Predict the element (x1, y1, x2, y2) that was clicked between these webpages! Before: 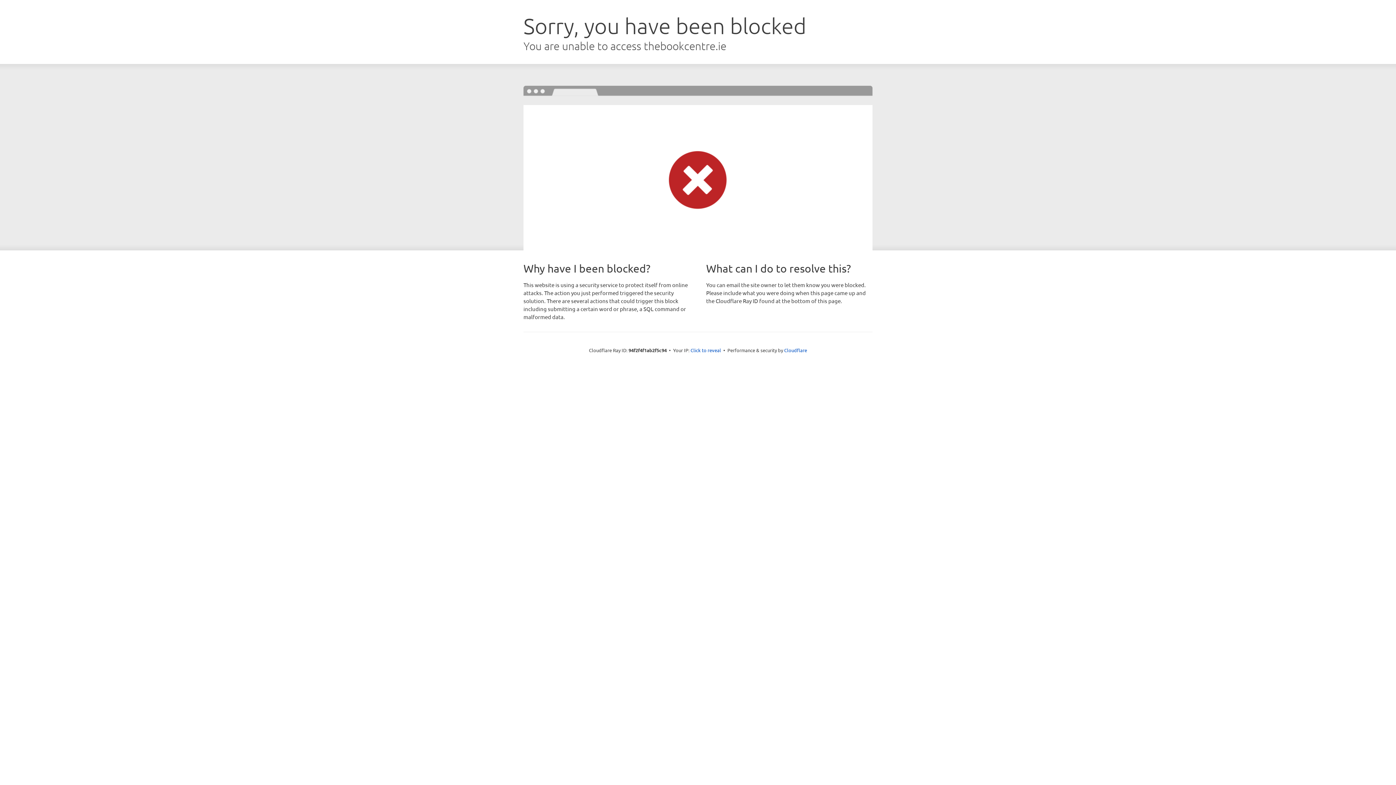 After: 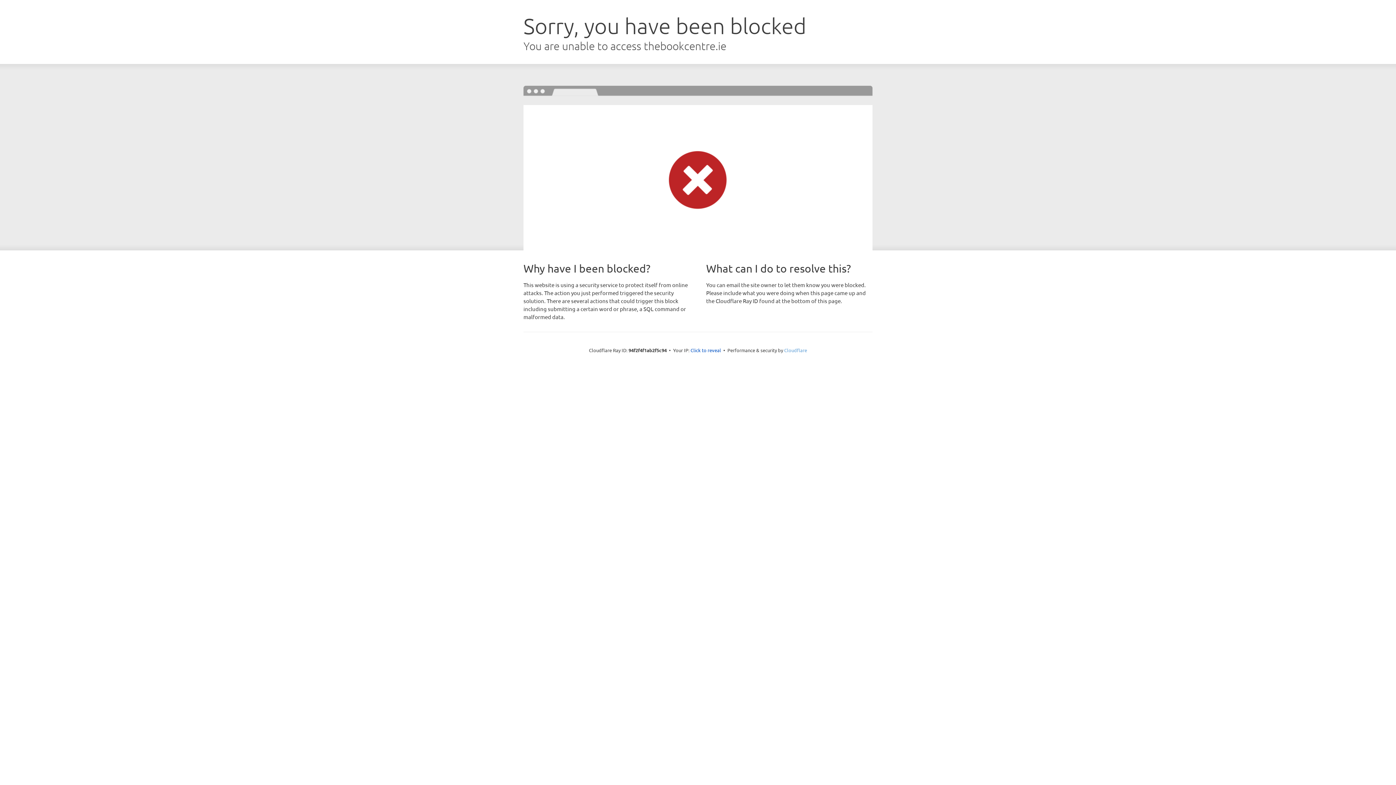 Action: bbox: (784, 347, 807, 353) label: Cloudflare